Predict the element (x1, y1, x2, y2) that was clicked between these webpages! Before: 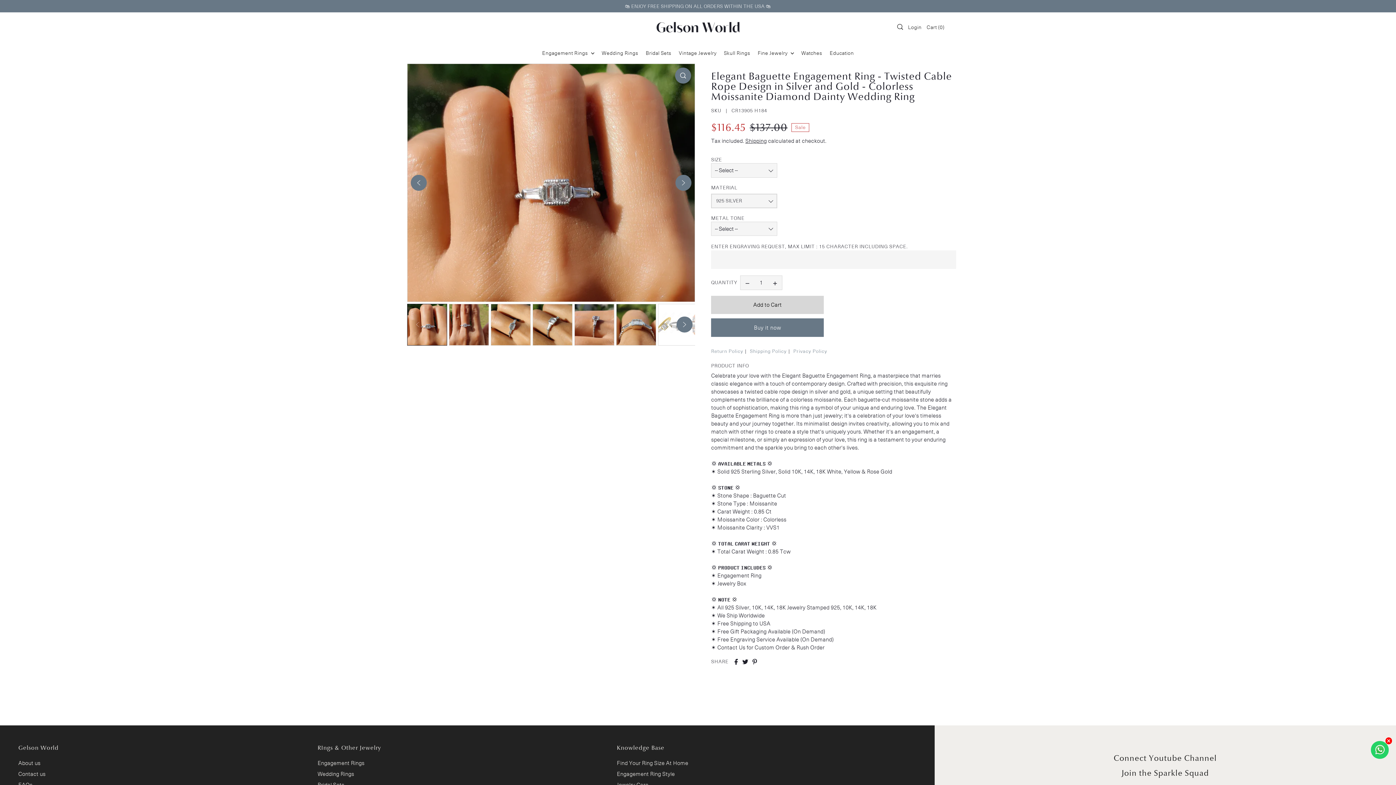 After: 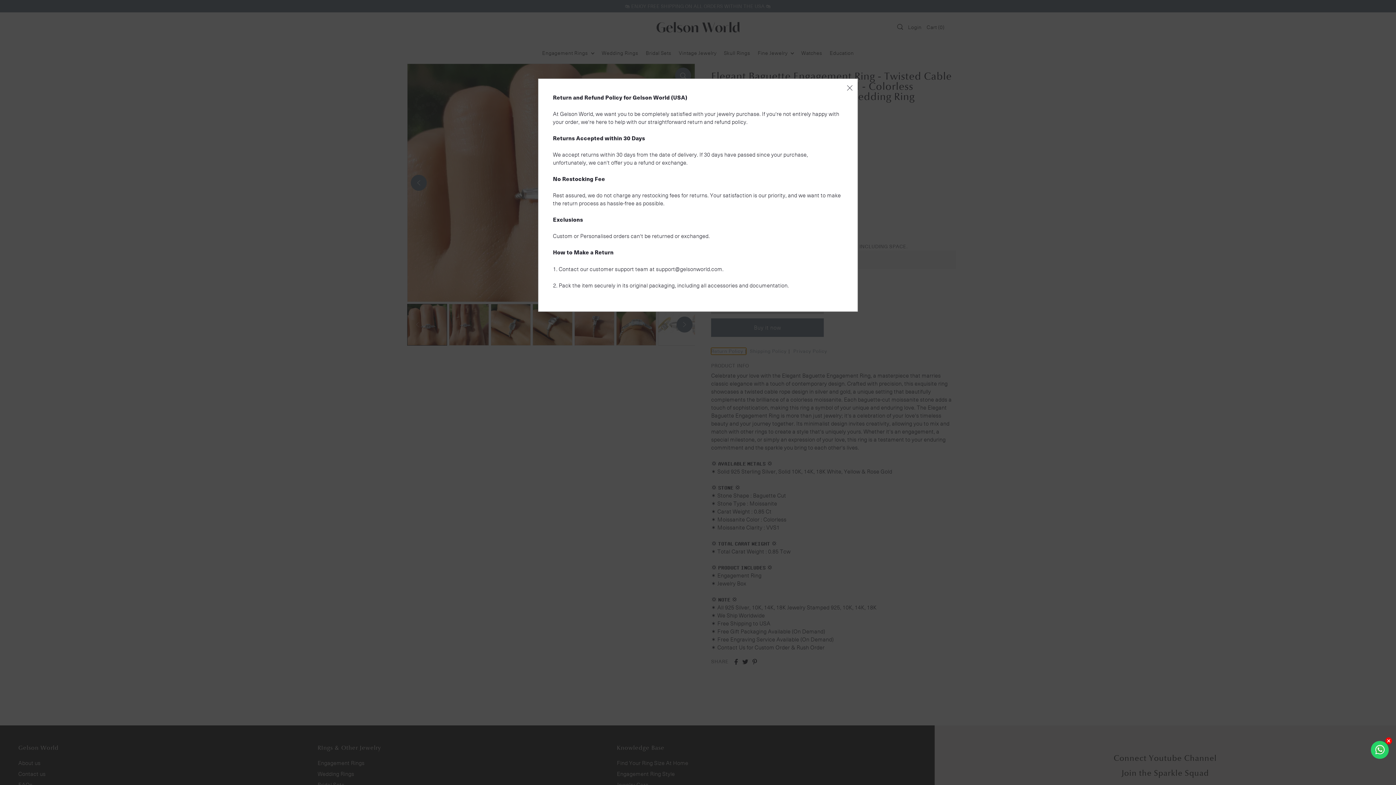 Action: bbox: (711, 347, 746, 354) label: Return Policy